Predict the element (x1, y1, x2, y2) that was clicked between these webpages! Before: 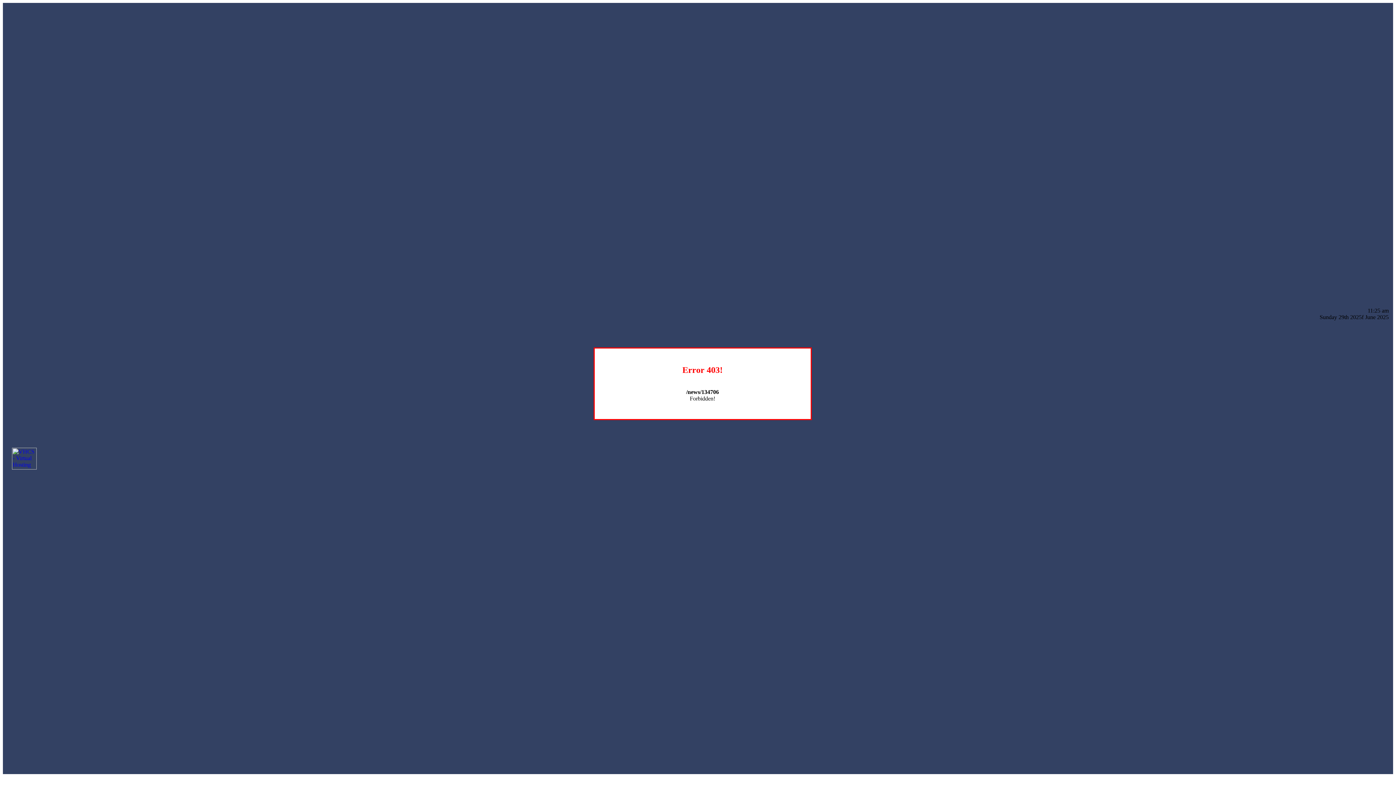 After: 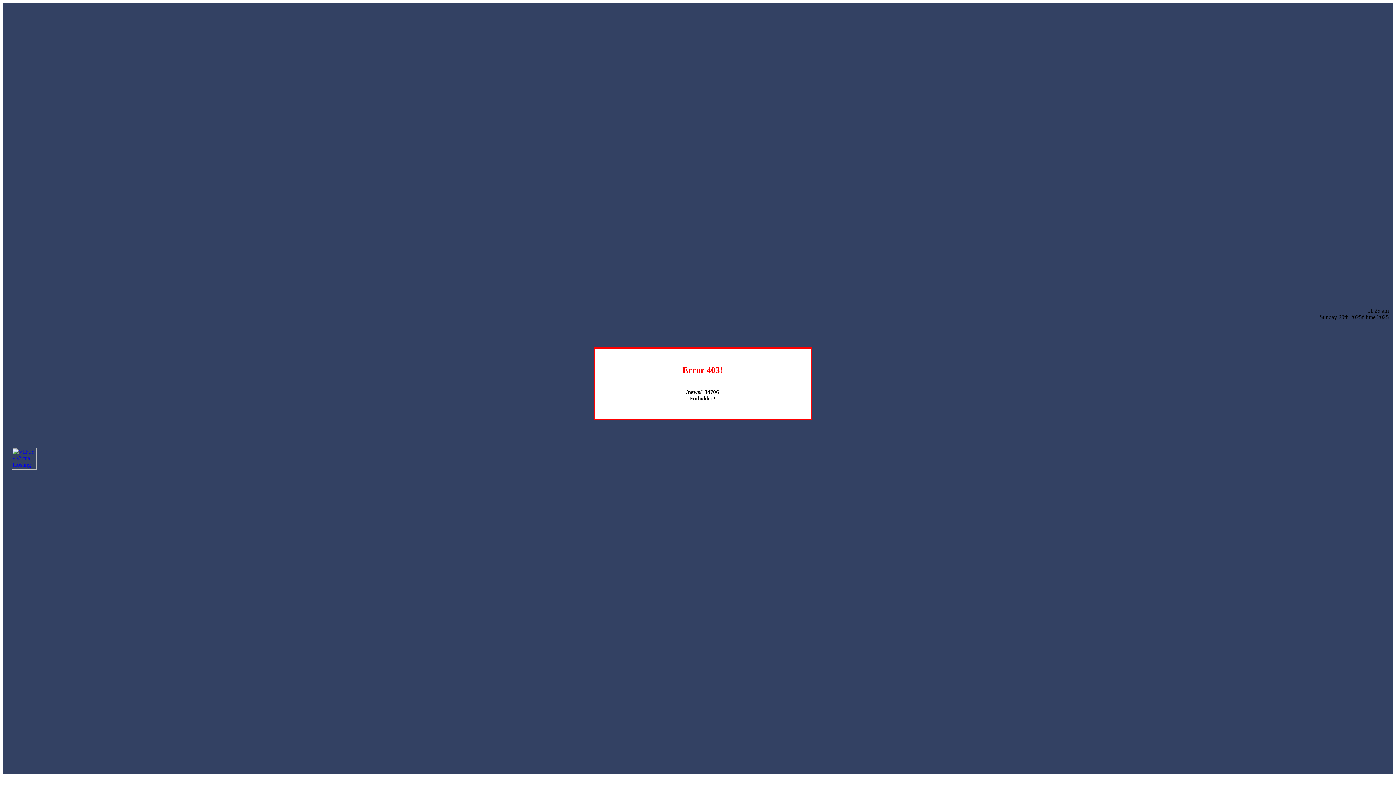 Action: bbox: (12, 464, 36, 470)